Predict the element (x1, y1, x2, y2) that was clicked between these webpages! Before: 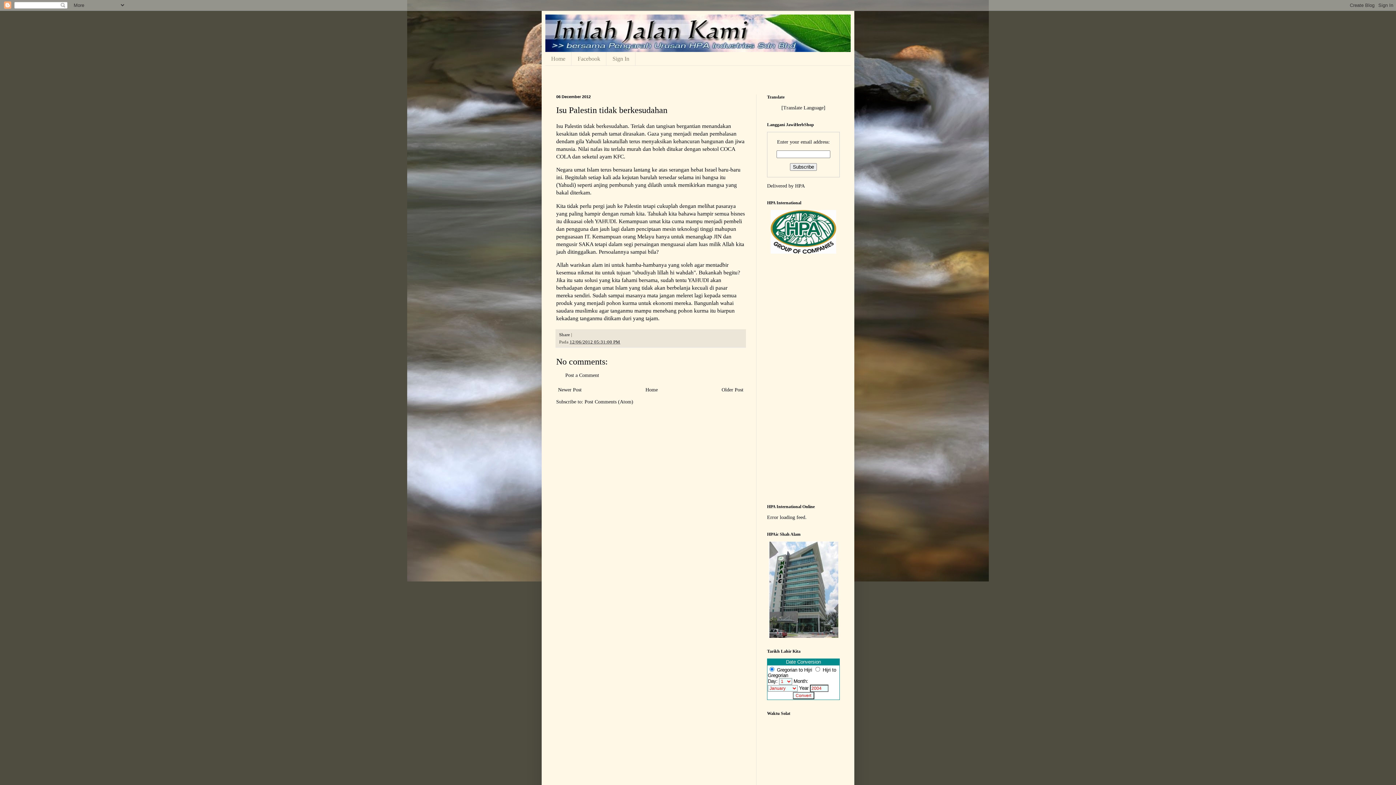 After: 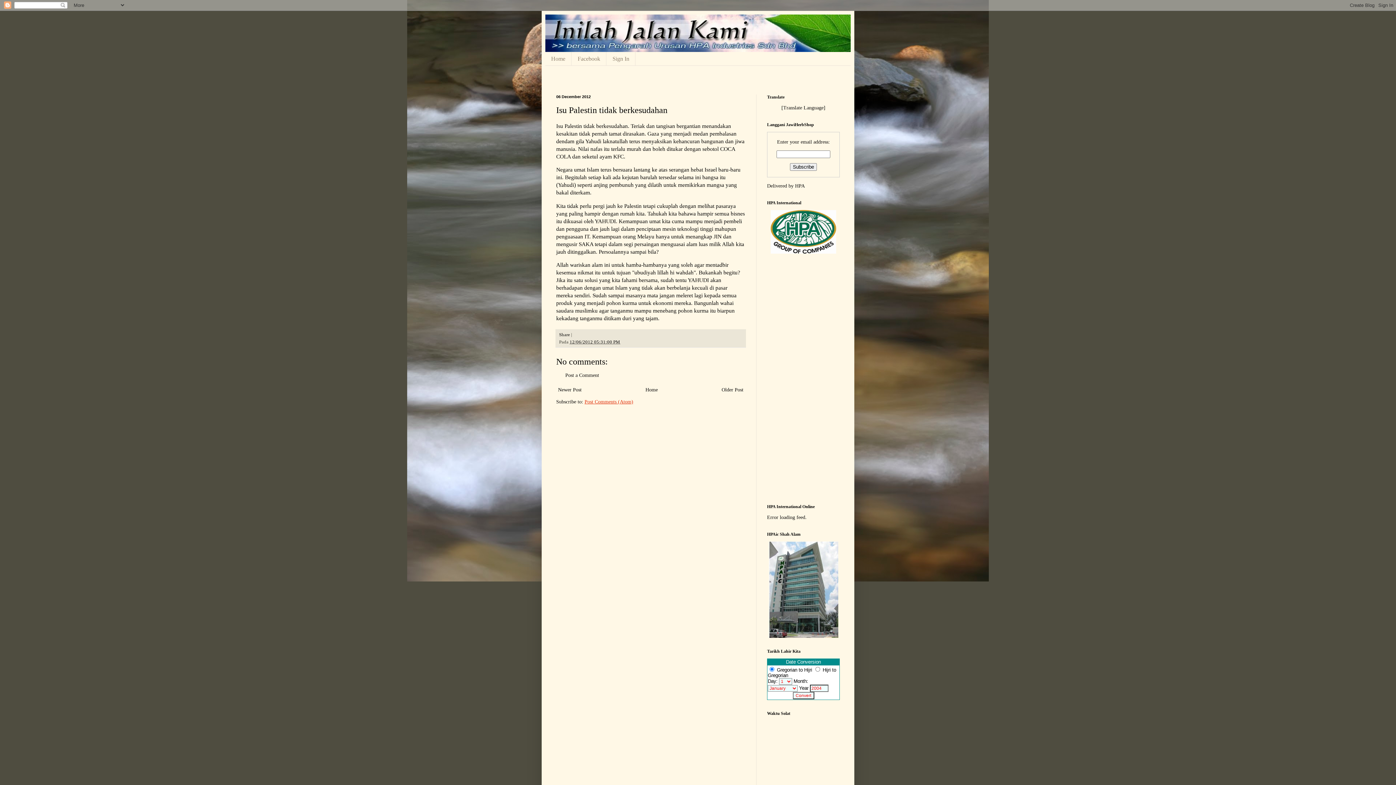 Action: label: Post Comments (Atom) bbox: (584, 399, 633, 404)